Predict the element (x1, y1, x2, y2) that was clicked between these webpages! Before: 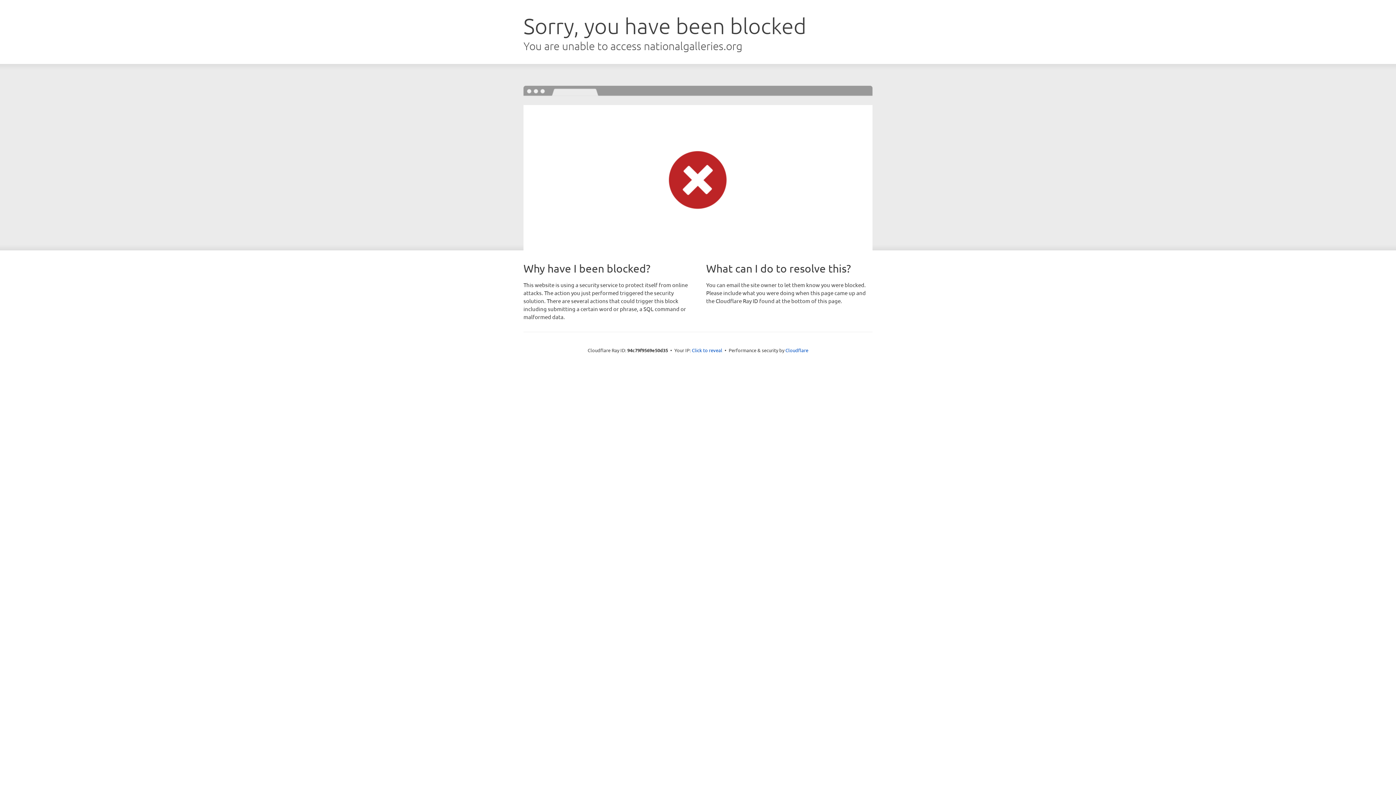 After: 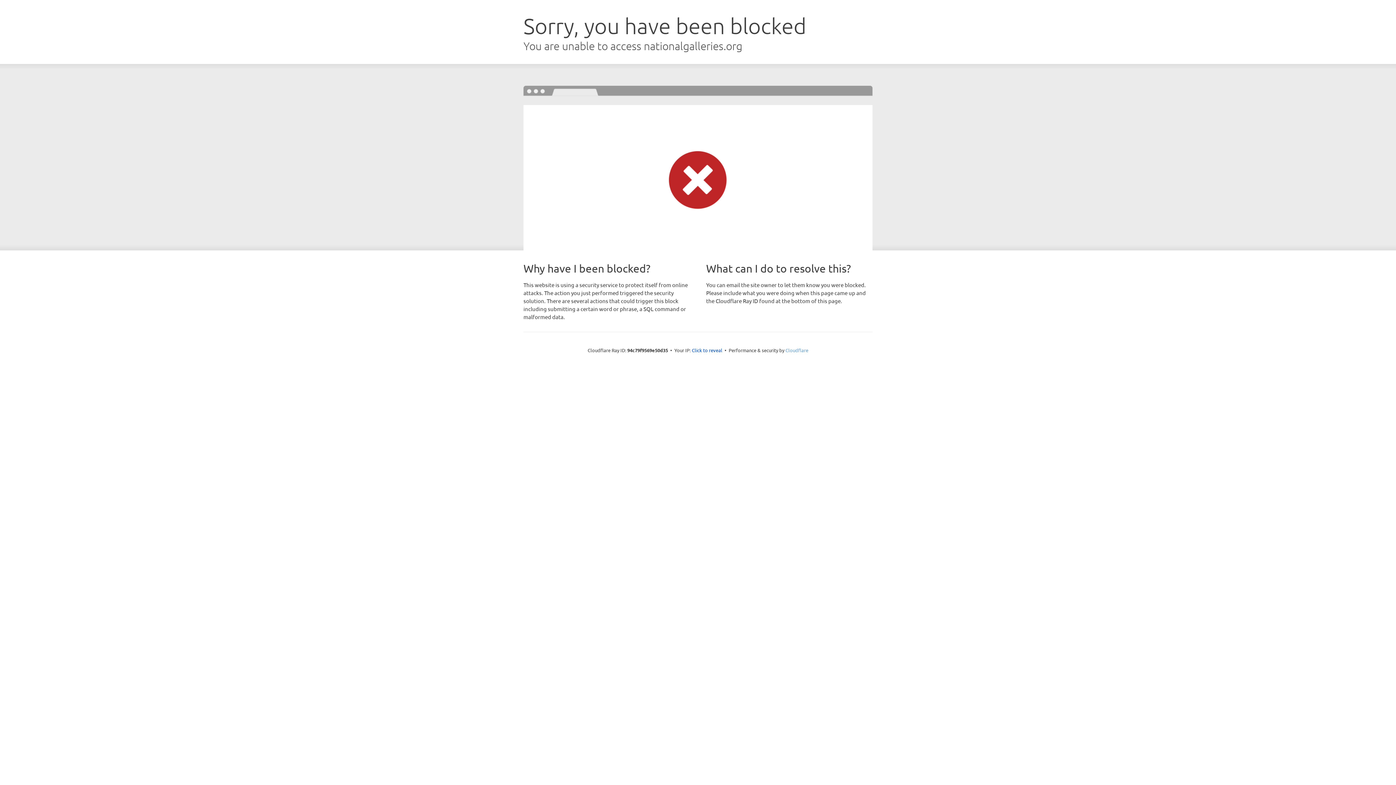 Action: bbox: (785, 347, 808, 353) label: Cloudflare